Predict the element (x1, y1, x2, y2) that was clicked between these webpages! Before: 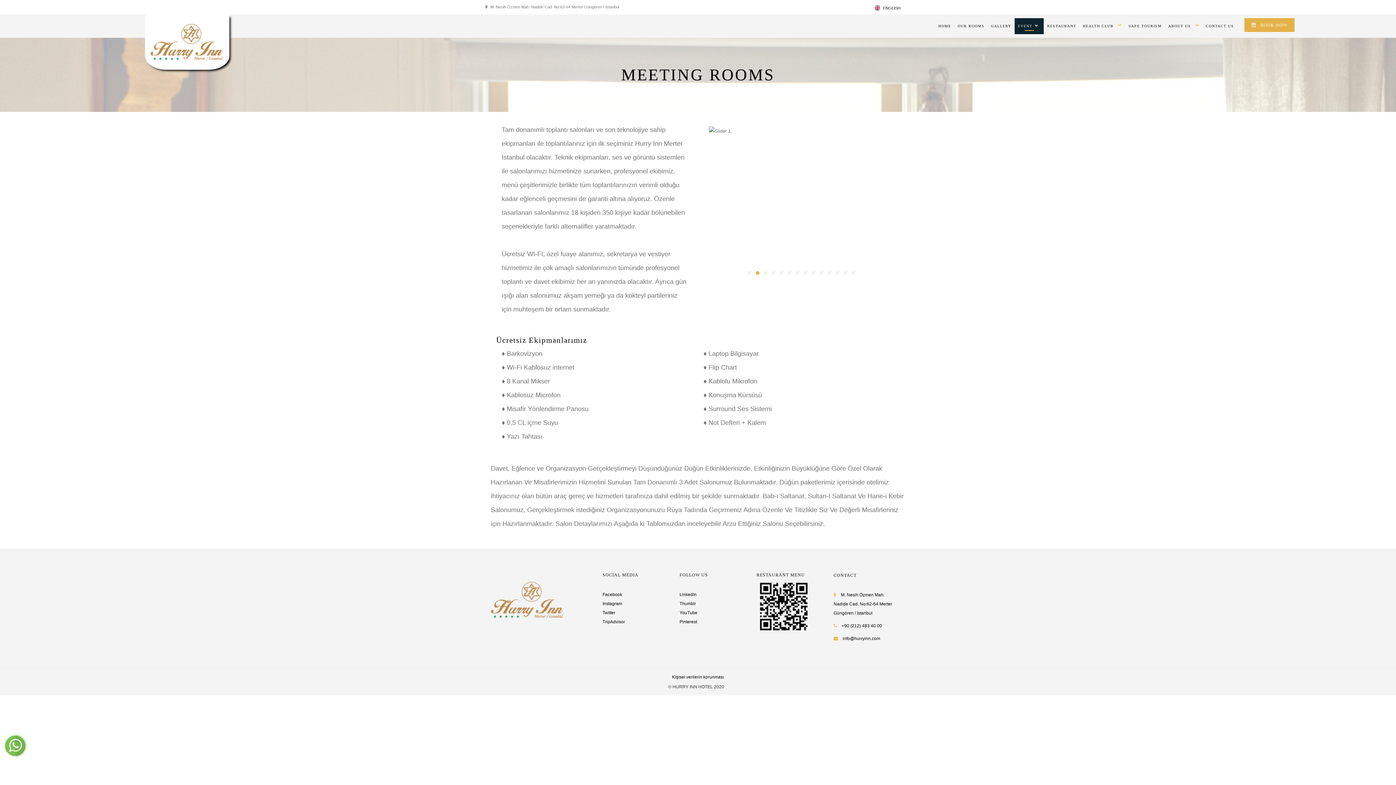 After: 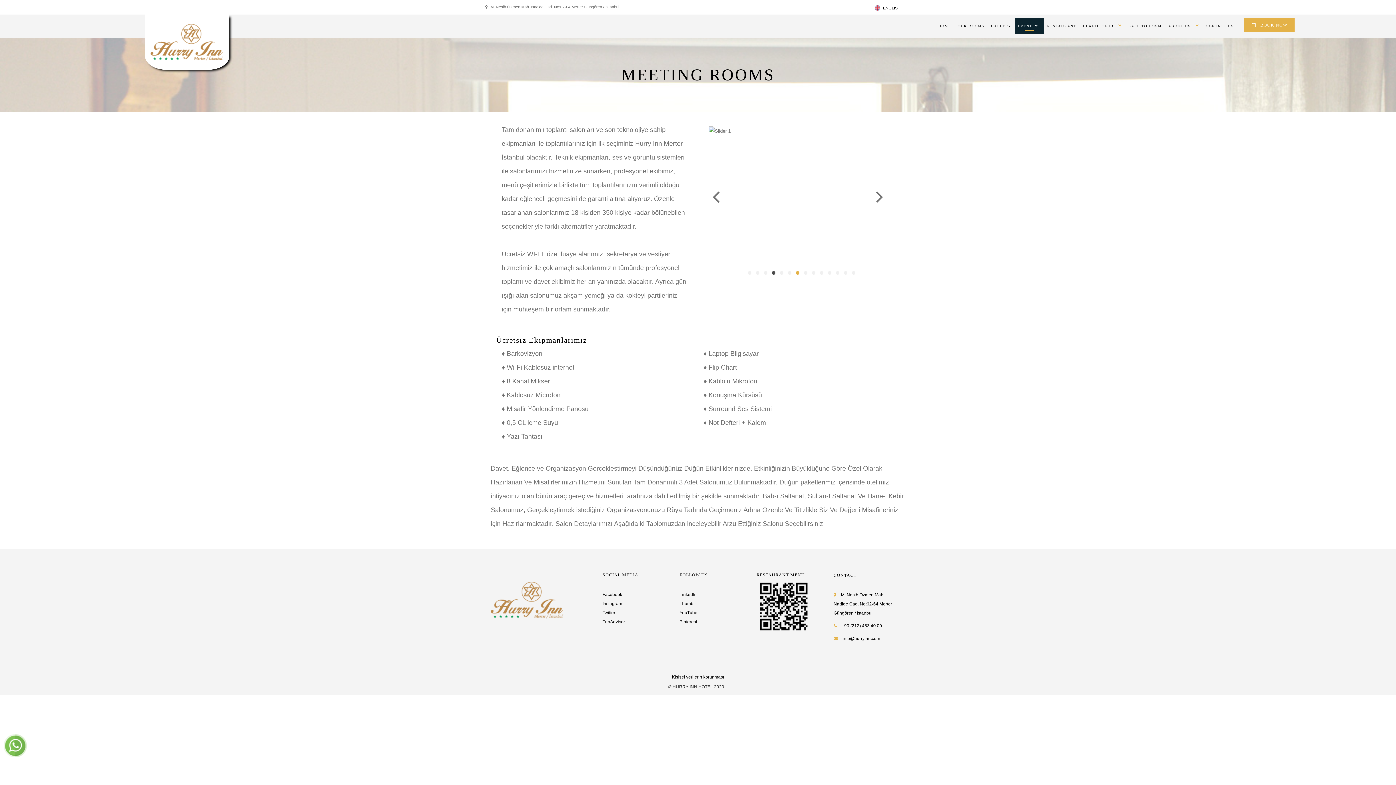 Action: label: 4 bbox: (772, 271, 775, 274)